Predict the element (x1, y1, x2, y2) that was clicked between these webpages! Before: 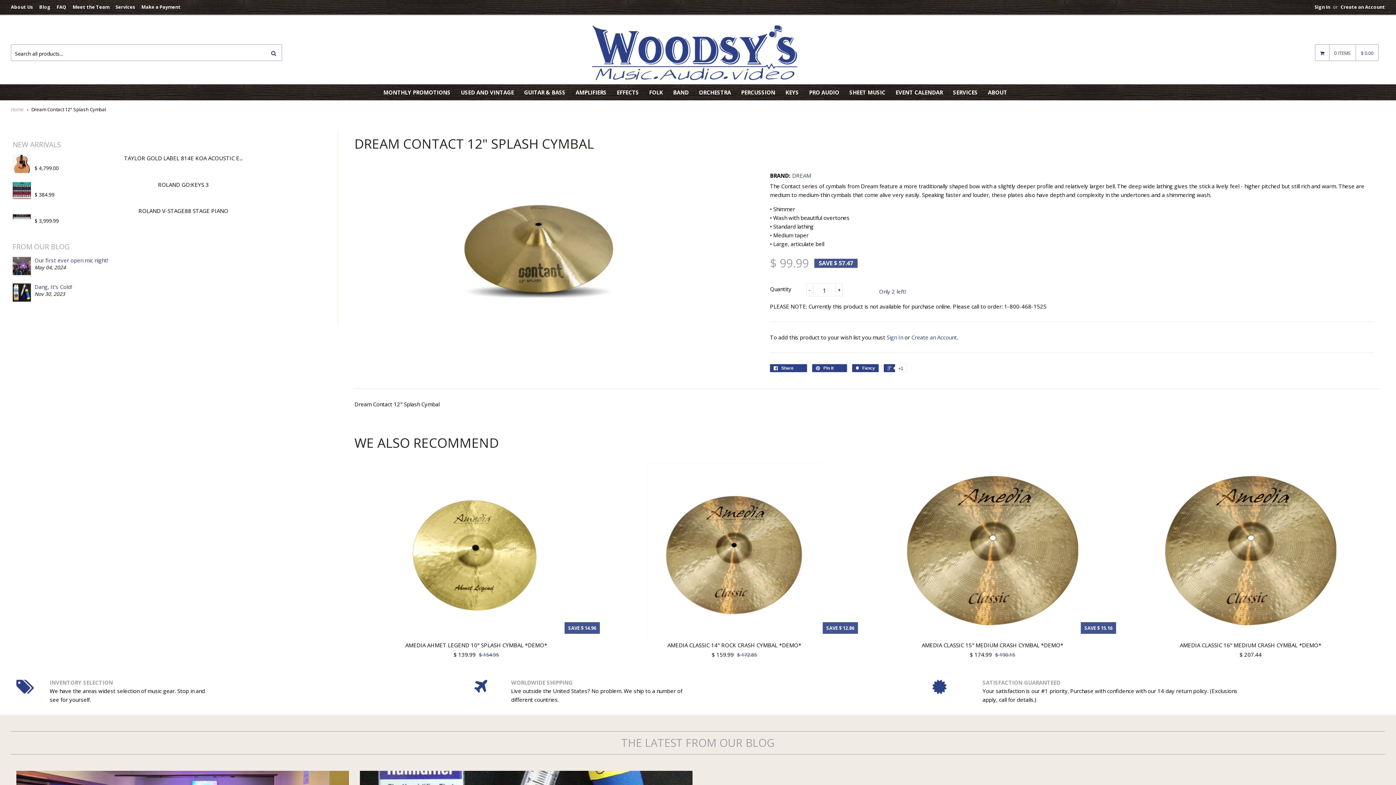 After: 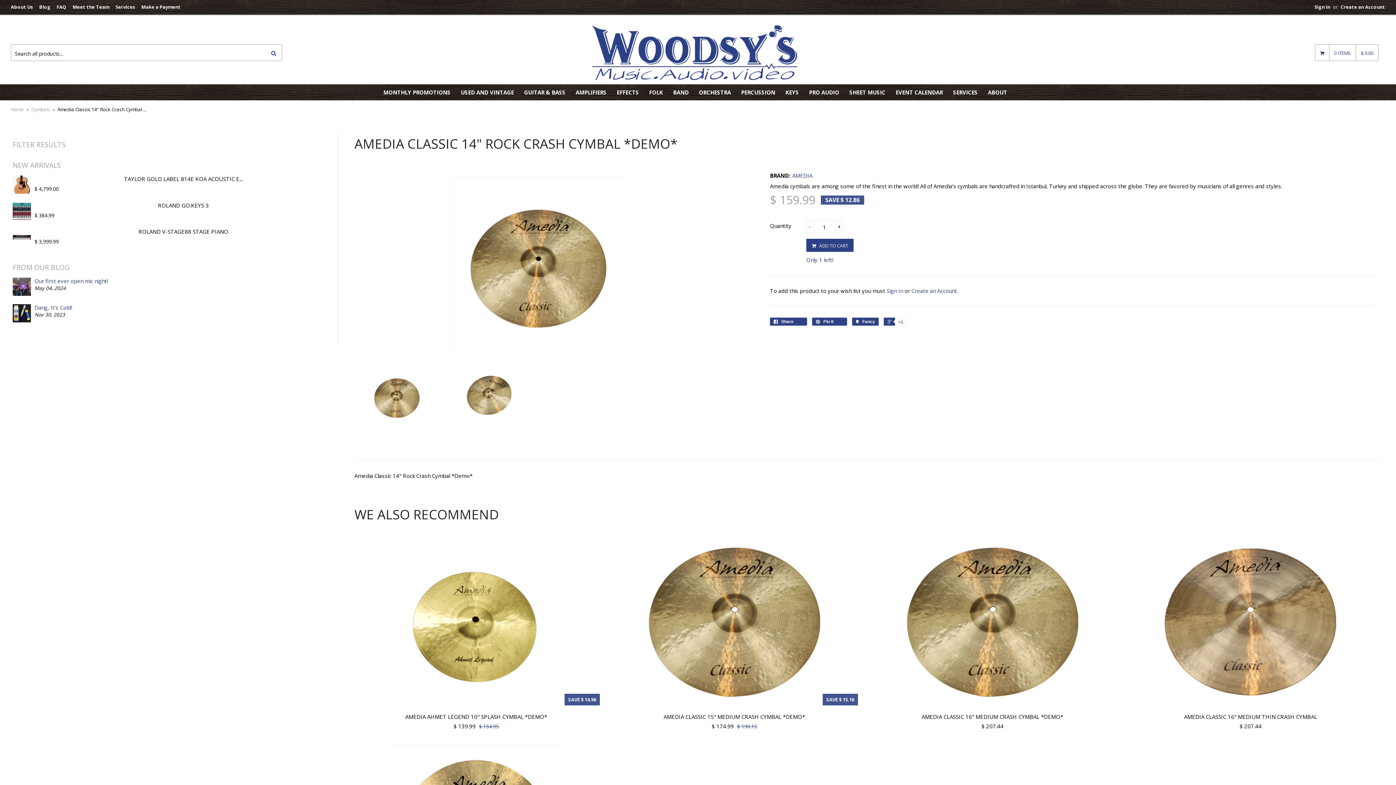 Action: bbox: (610, 463, 858, 637)